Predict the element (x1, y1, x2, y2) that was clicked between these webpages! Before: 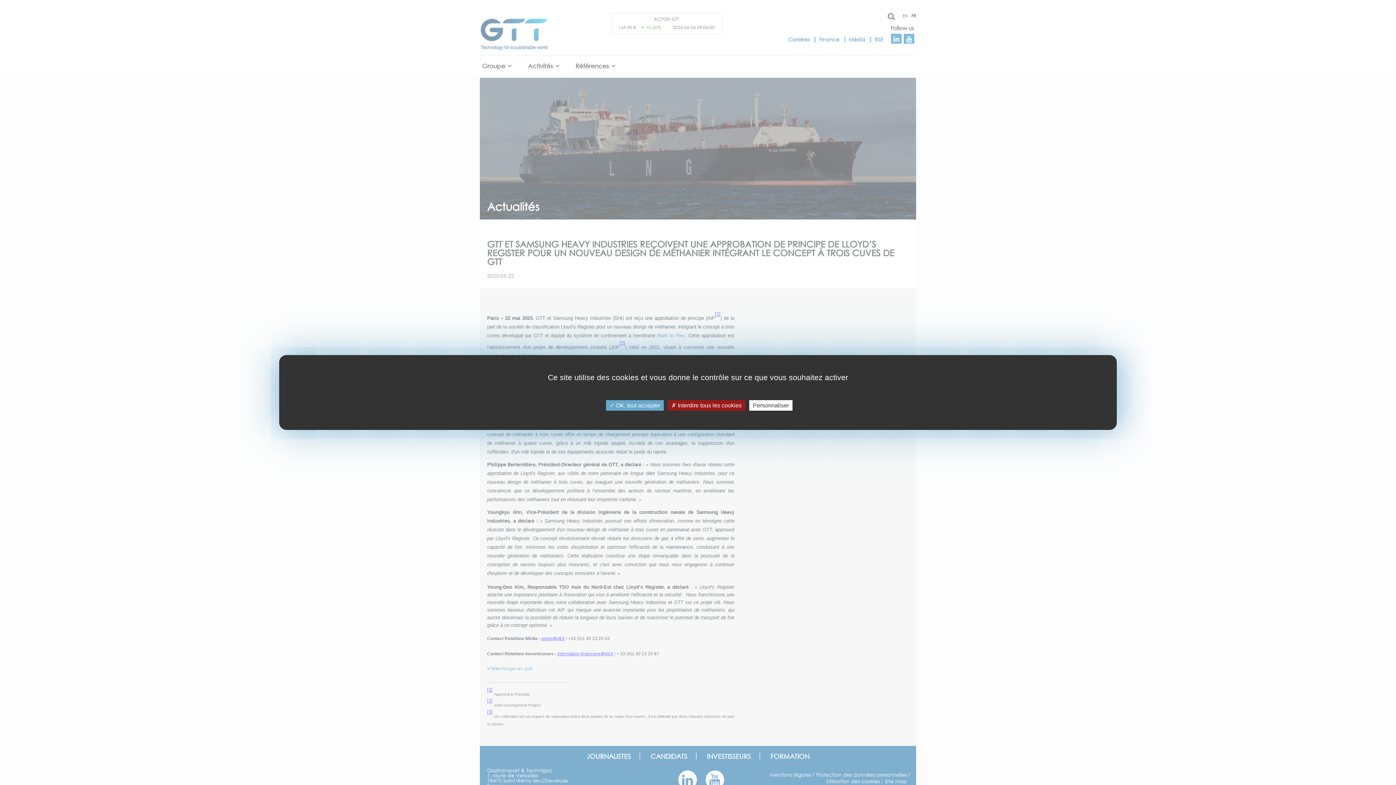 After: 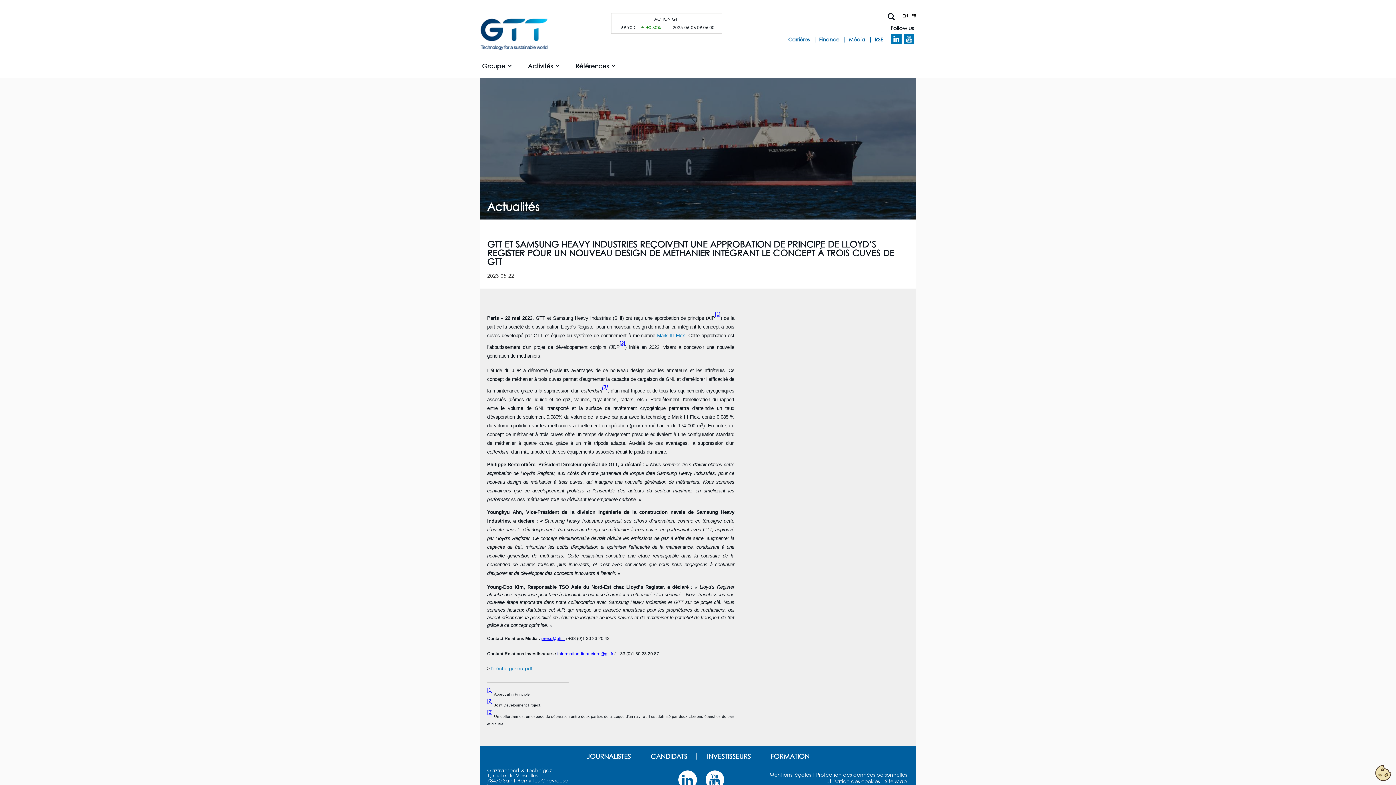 Action: bbox: (606, 400, 664, 410) label:  OK, tout accepter